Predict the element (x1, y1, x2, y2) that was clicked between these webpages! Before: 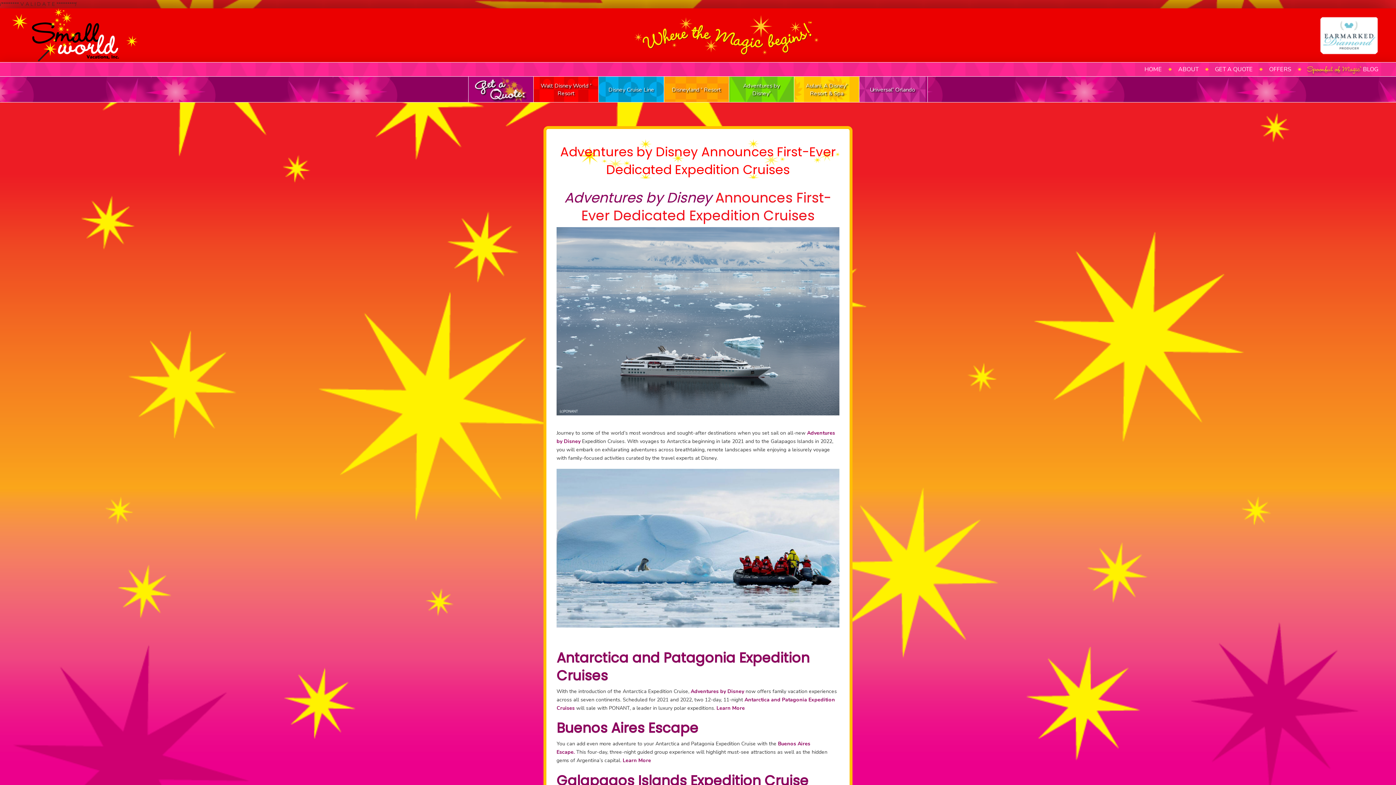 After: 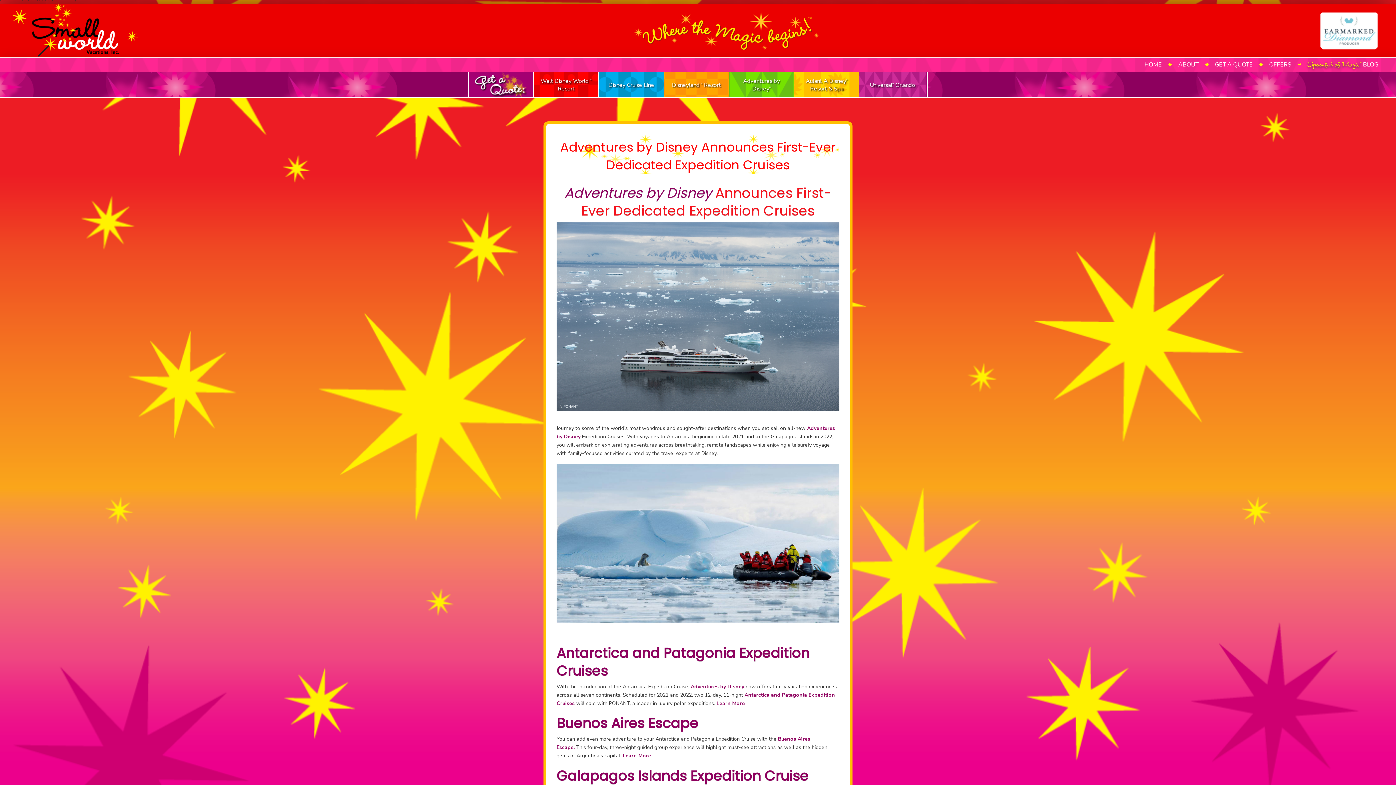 Action: label: Galapagos Islands Expedition Cruise bbox: (556, 771, 808, 790)